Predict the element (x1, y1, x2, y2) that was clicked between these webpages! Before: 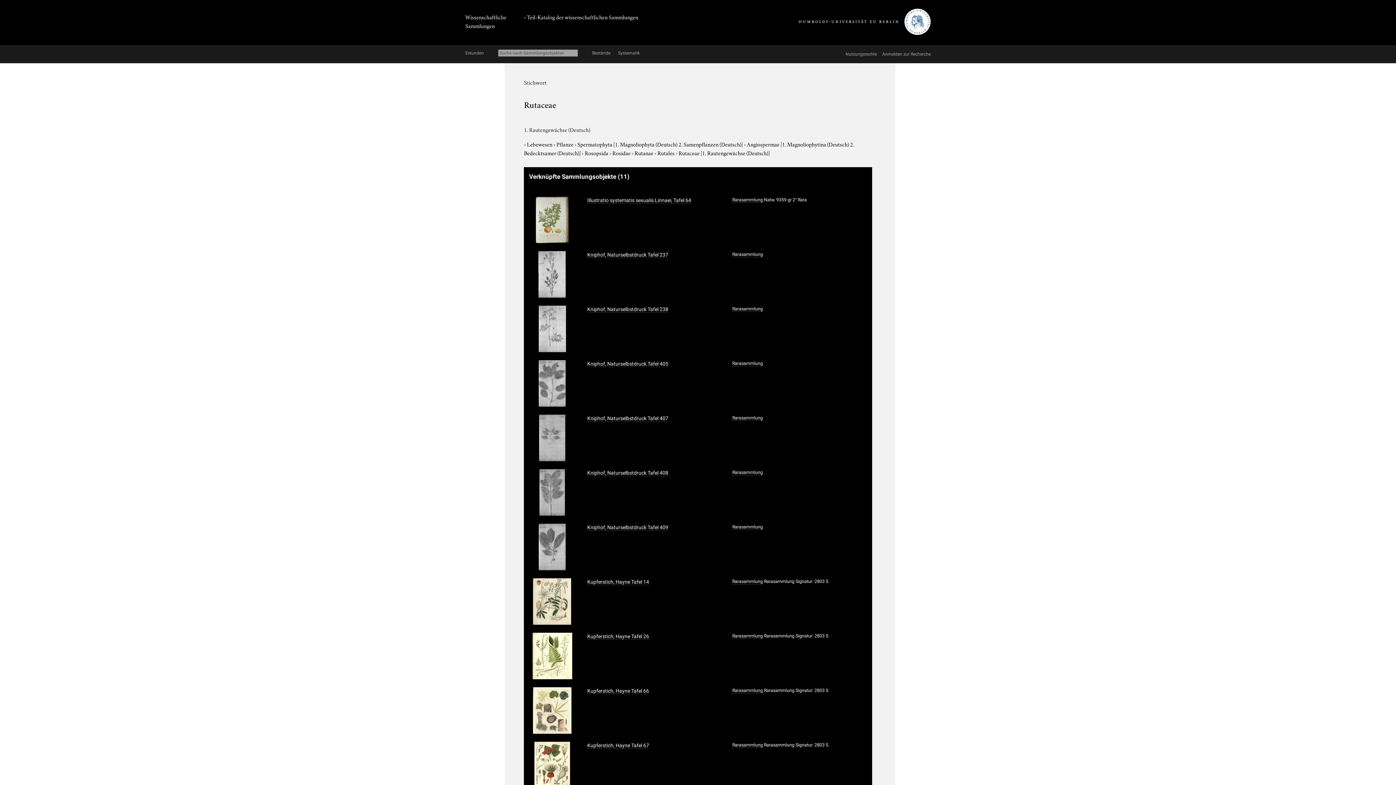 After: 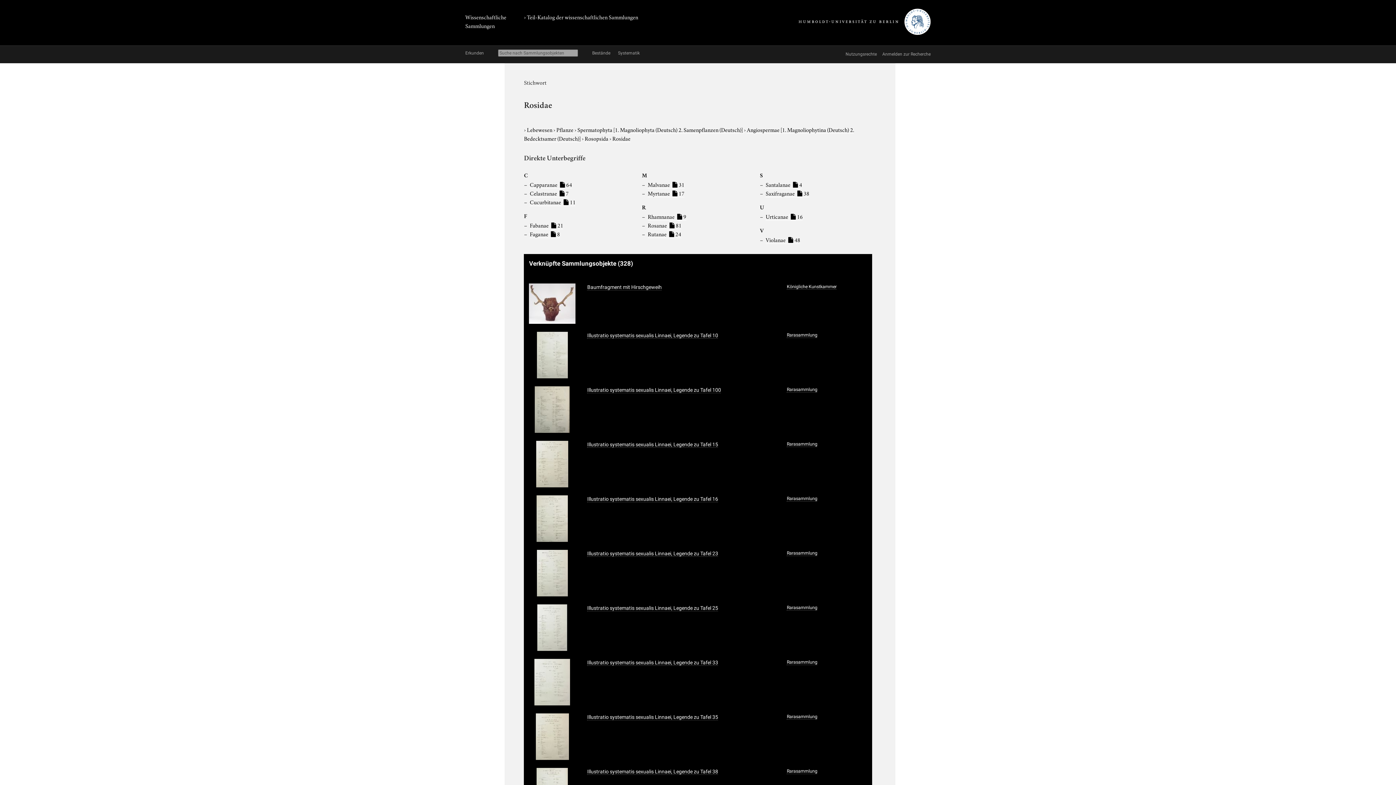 Action: label: Rosidae  bbox: (612, 148, 631, 156)